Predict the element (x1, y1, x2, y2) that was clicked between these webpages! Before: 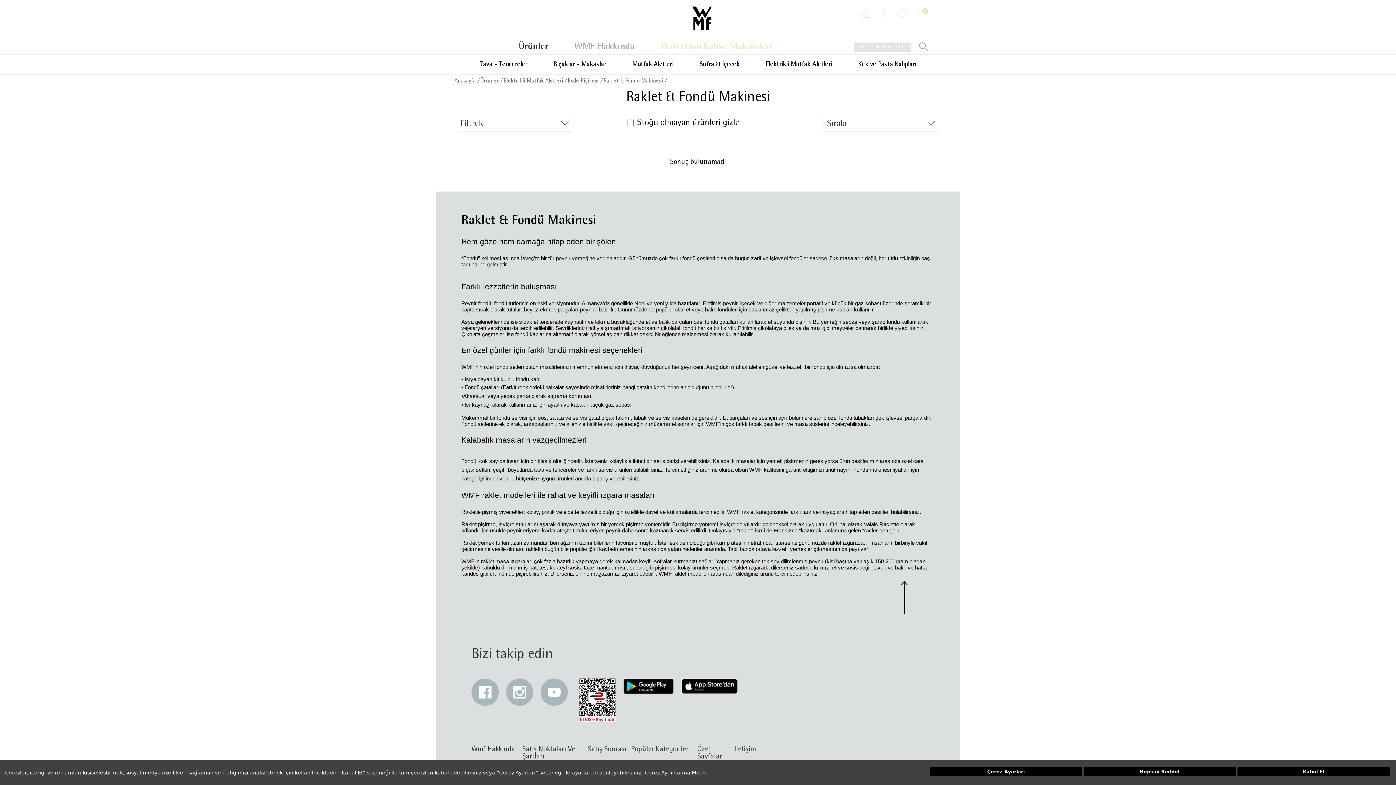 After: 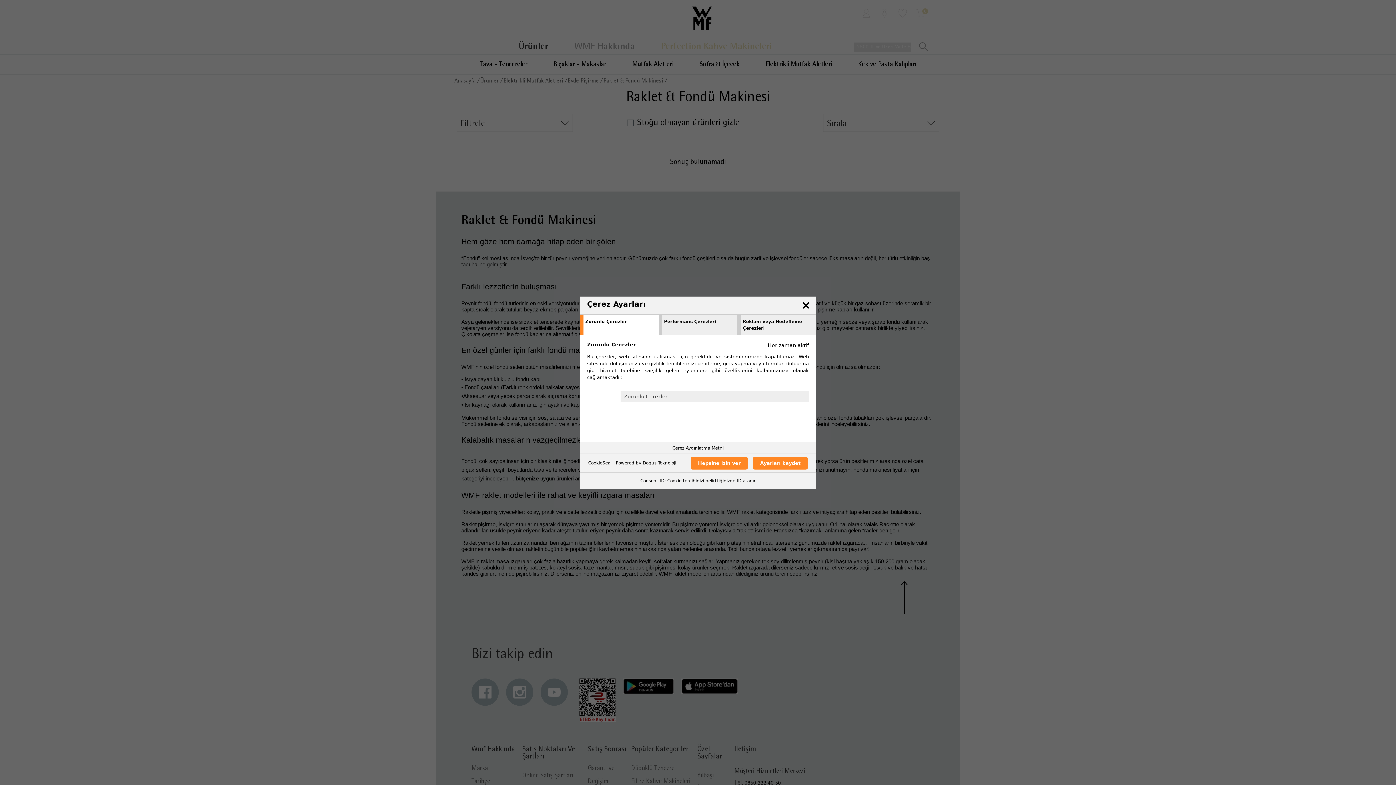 Action: label: Çerez Ayarları bbox: (929, 767, 1082, 776)